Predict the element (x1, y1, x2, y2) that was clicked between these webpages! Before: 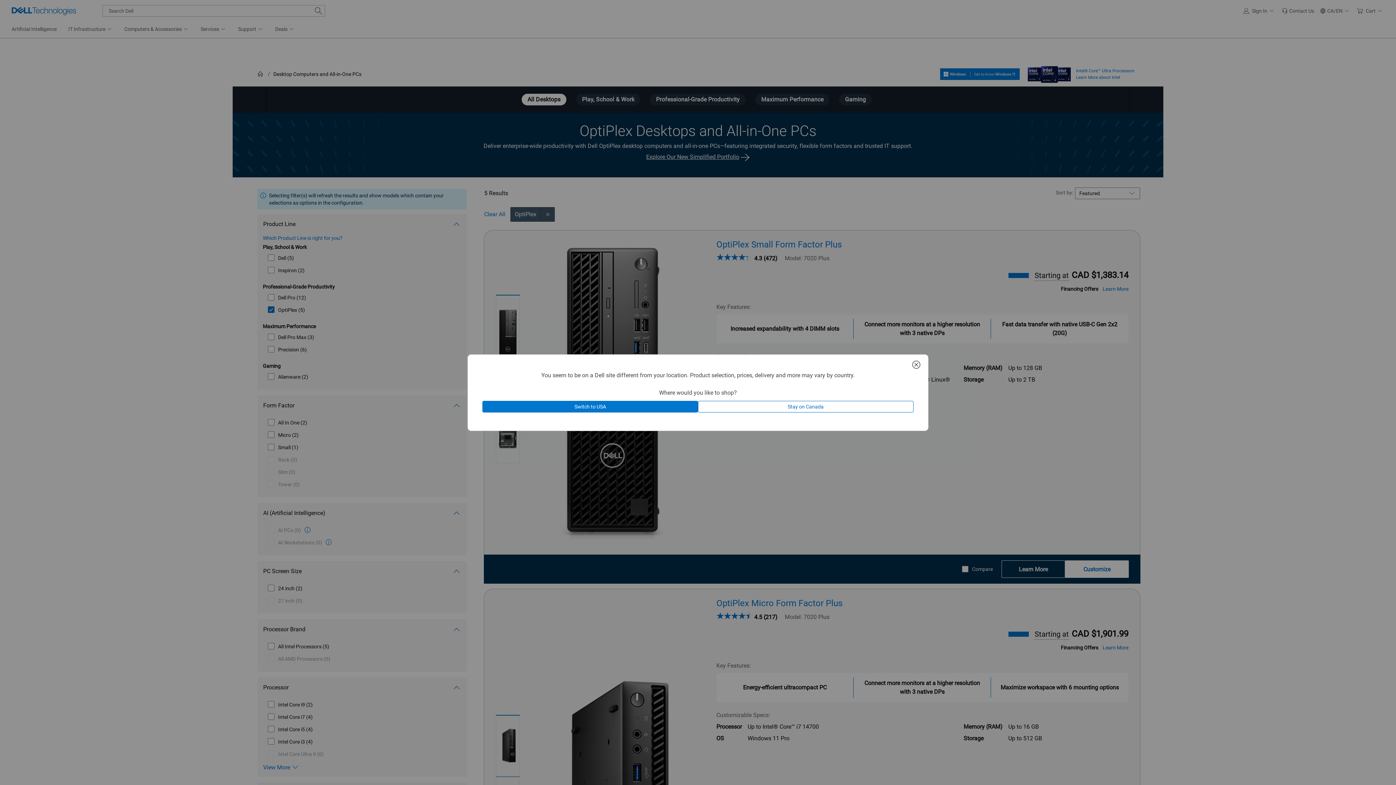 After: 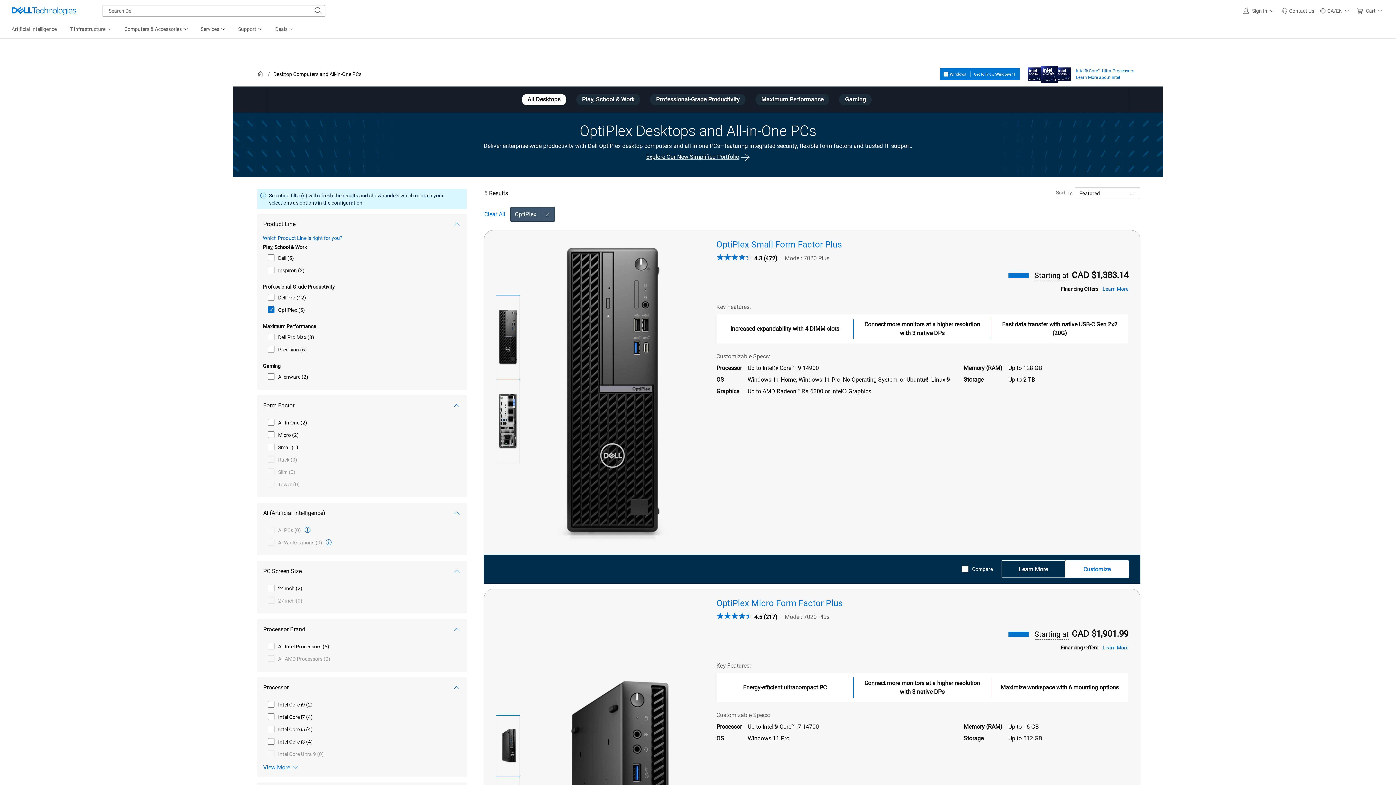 Action: bbox: (909, 359, 923, 371)